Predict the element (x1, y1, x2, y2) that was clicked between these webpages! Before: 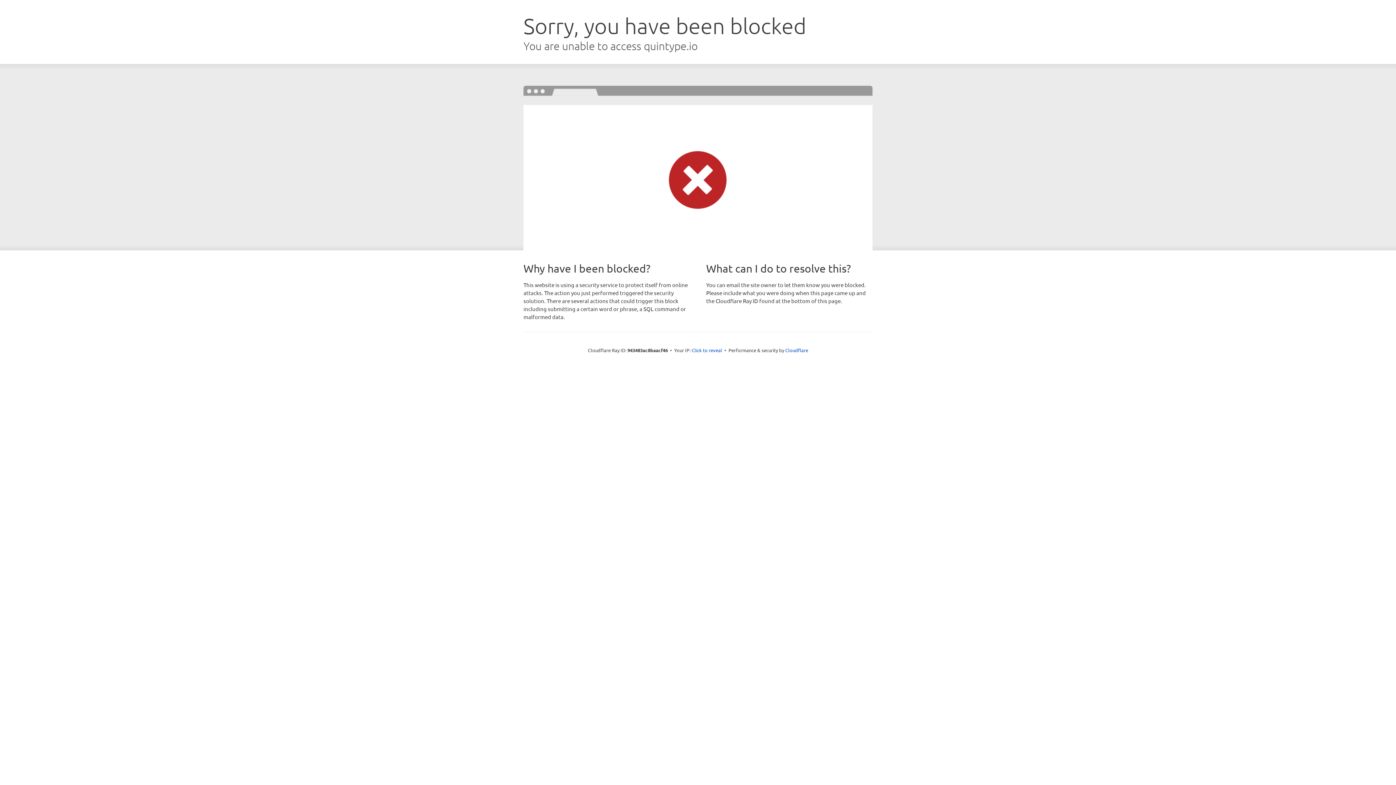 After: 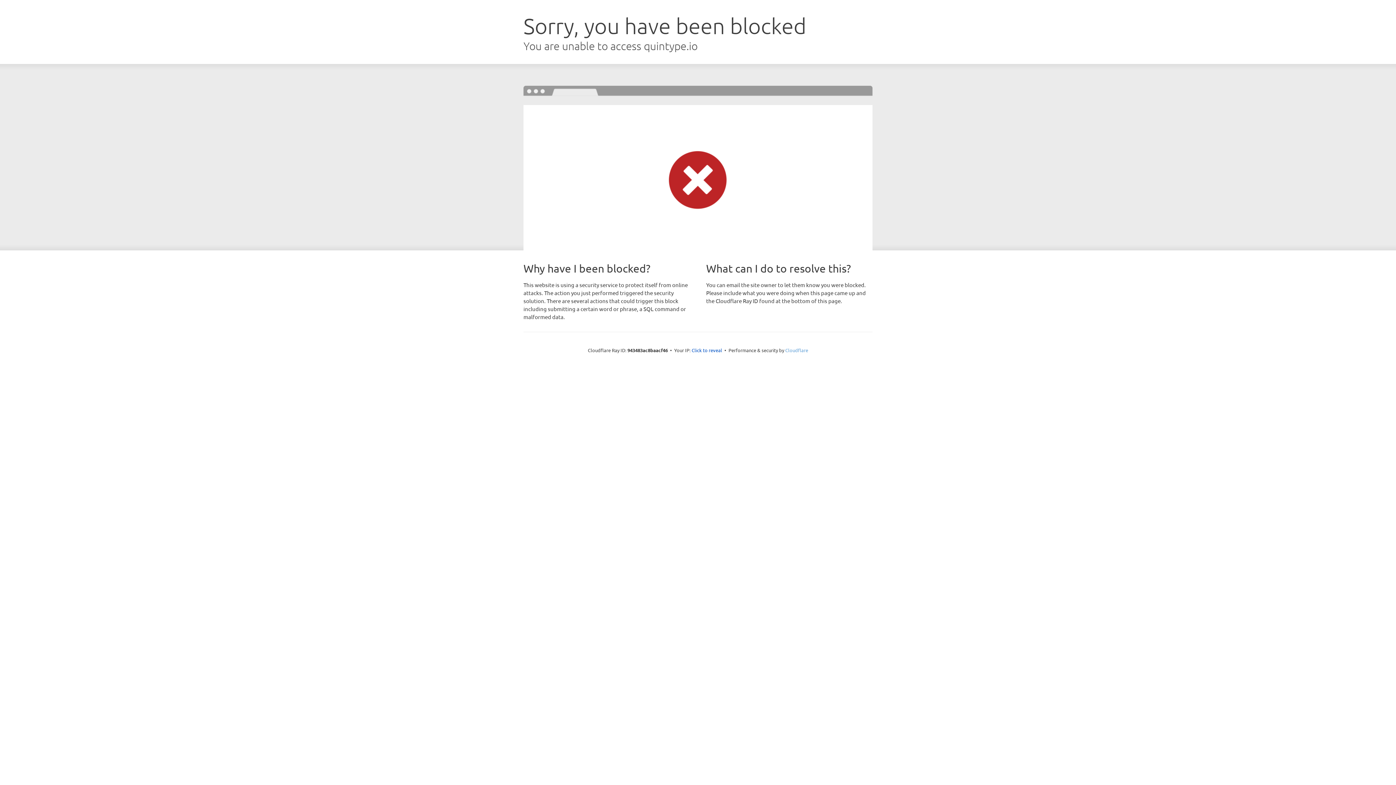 Action: bbox: (785, 347, 808, 353) label: Cloudflare